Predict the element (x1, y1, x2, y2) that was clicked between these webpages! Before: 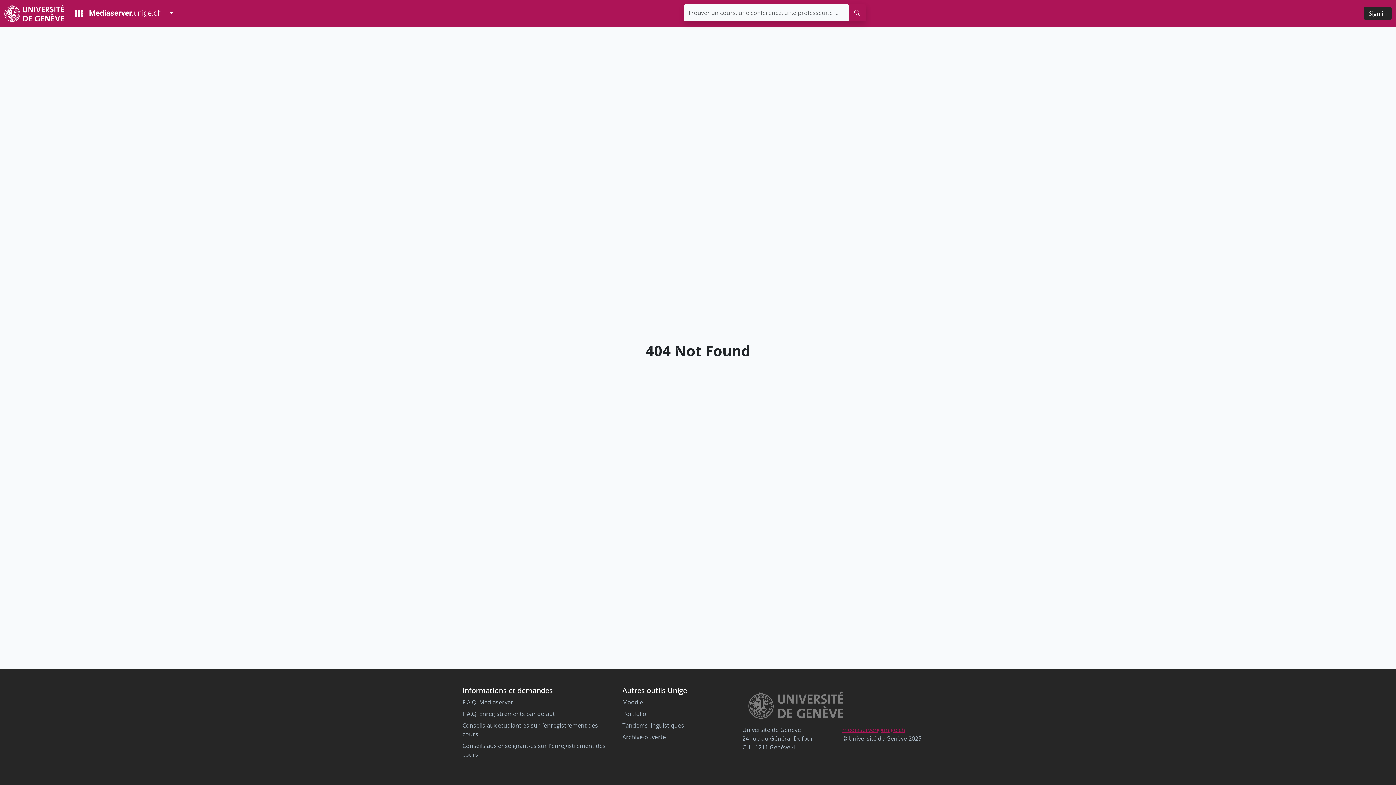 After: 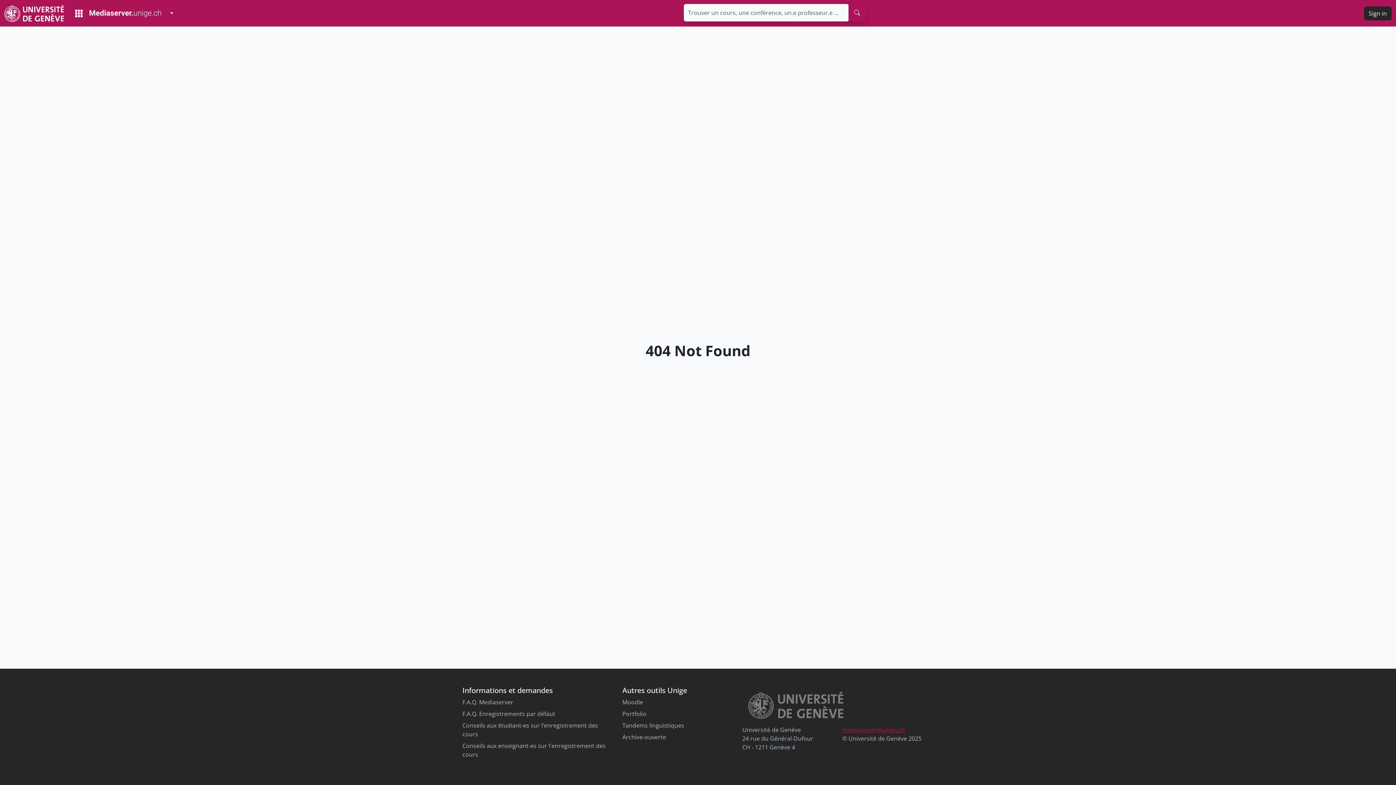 Action: label: search bbox: (848, 3, 866, 21)